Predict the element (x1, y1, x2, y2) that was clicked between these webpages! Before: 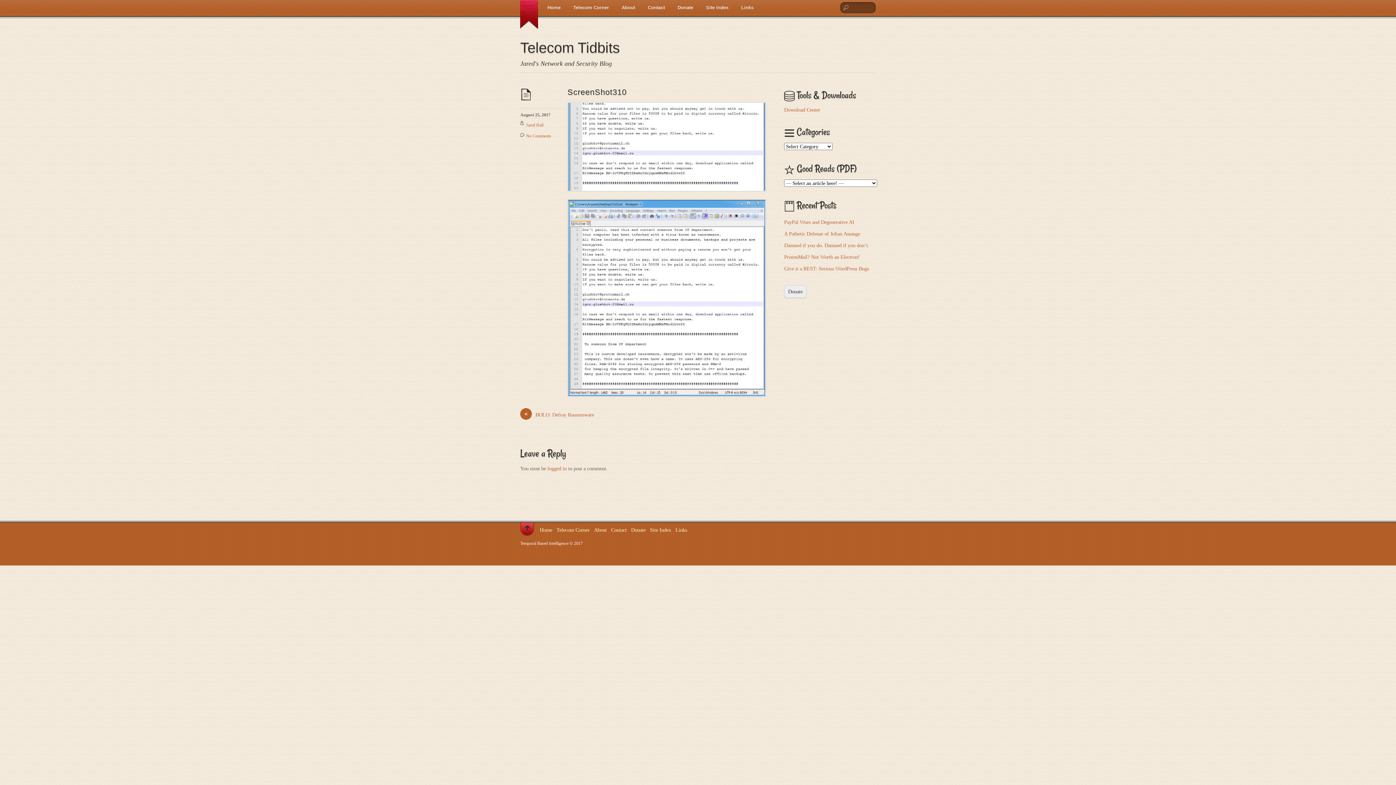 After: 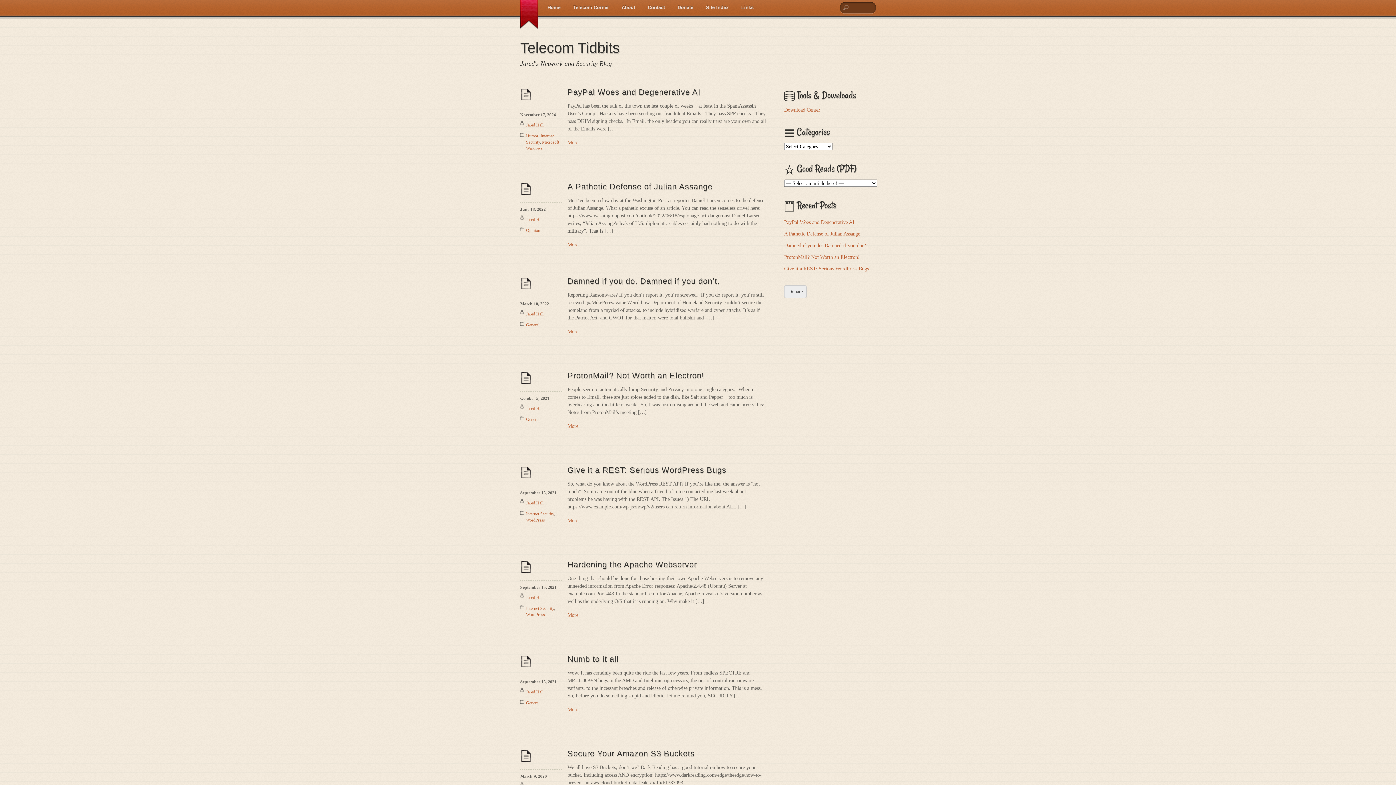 Action: label: Jared Hall bbox: (526, 122, 543, 127)